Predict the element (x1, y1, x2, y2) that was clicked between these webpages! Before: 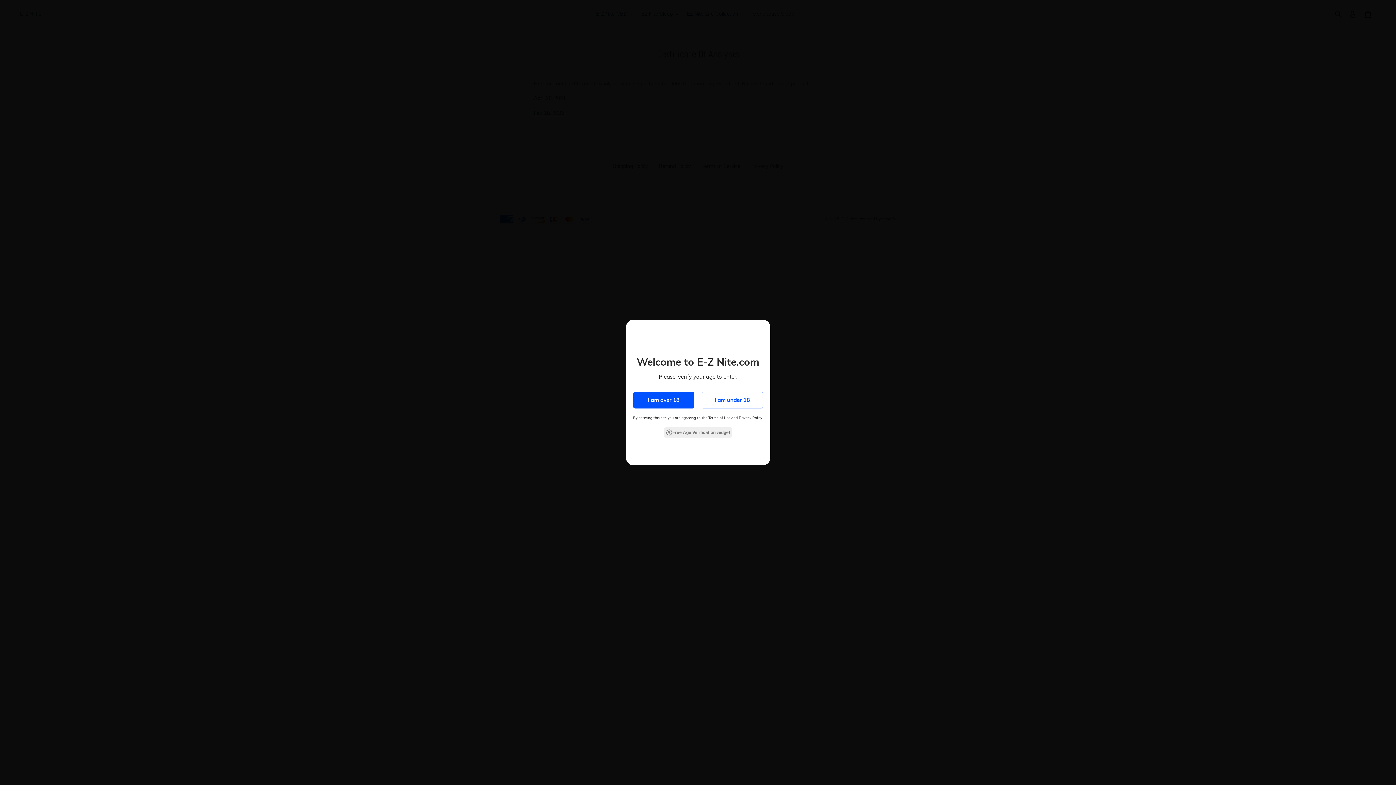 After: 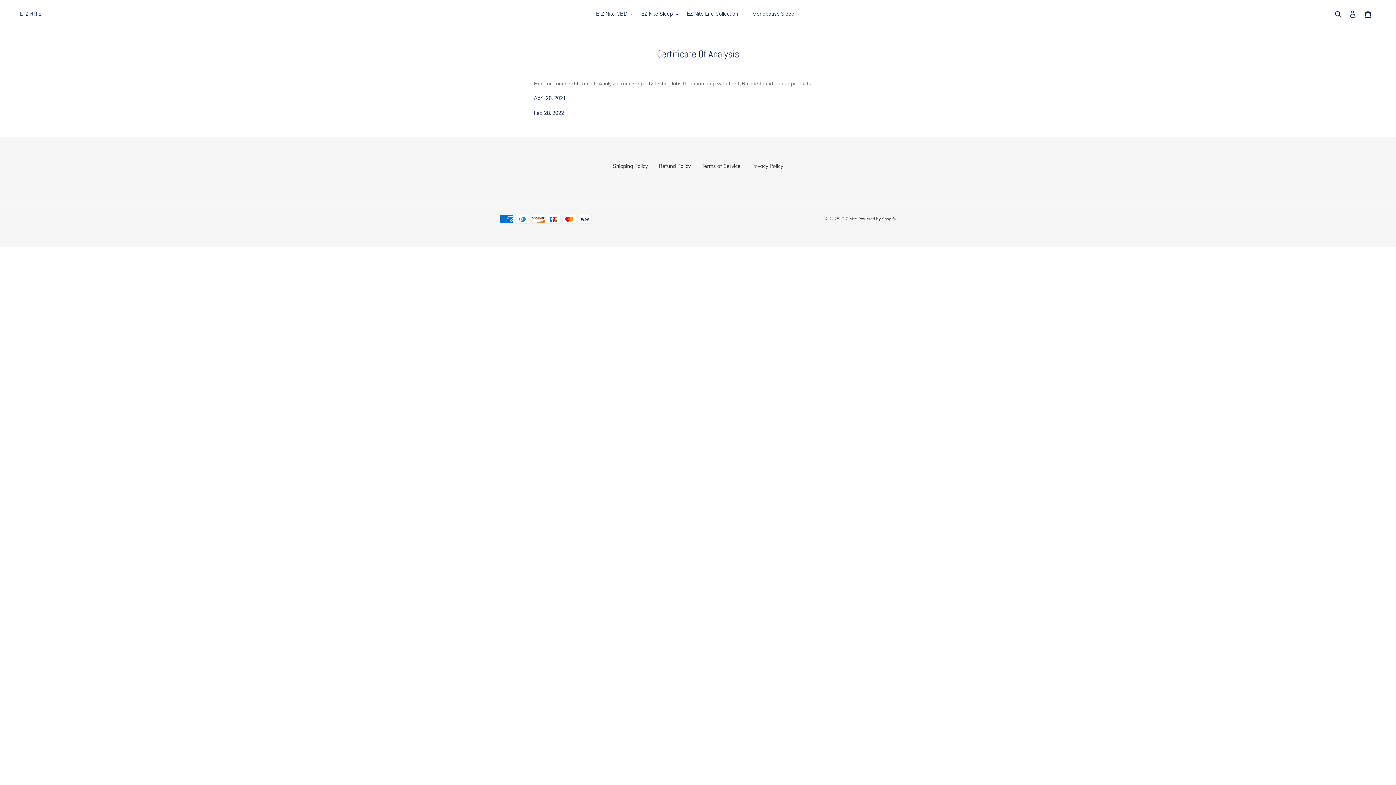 Action: bbox: (633, 392, 694, 408) label: I am over 18